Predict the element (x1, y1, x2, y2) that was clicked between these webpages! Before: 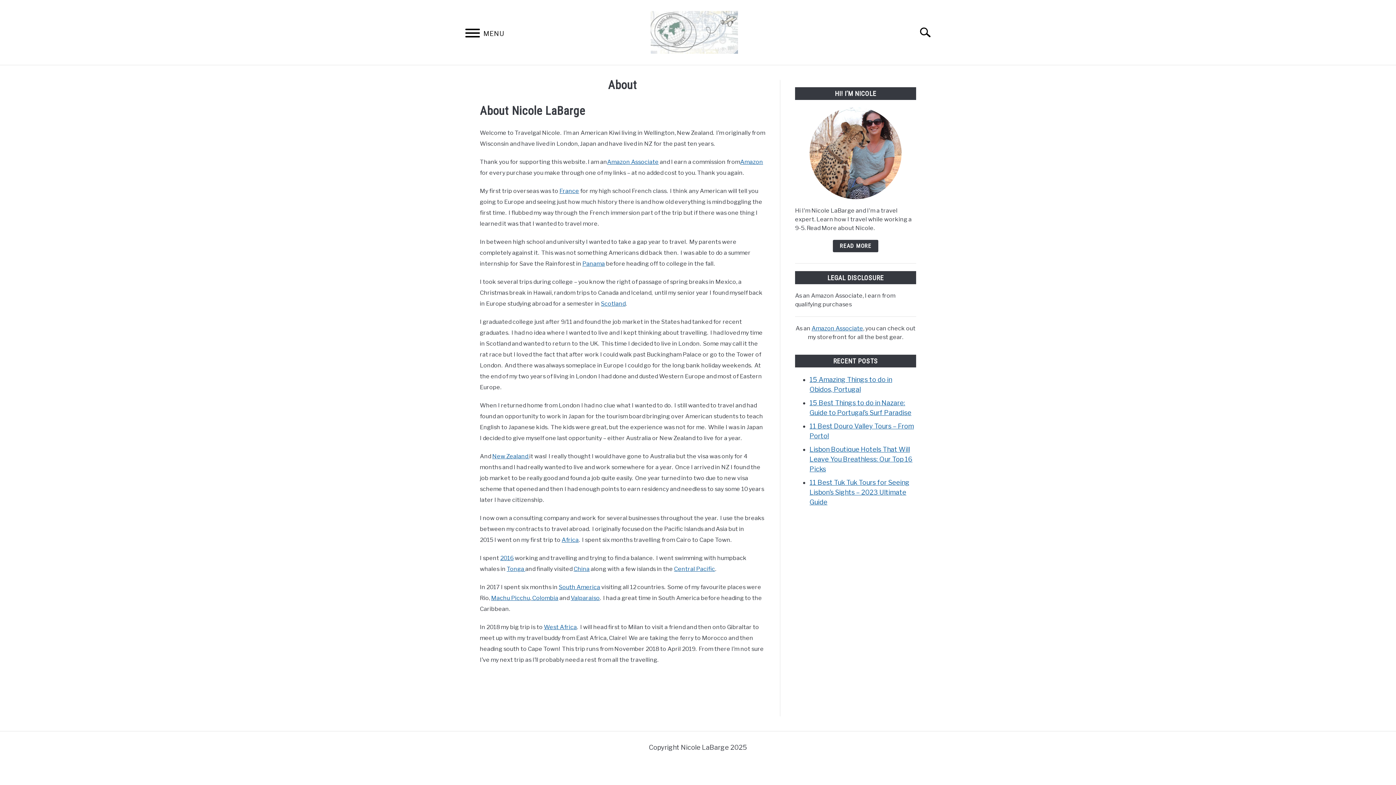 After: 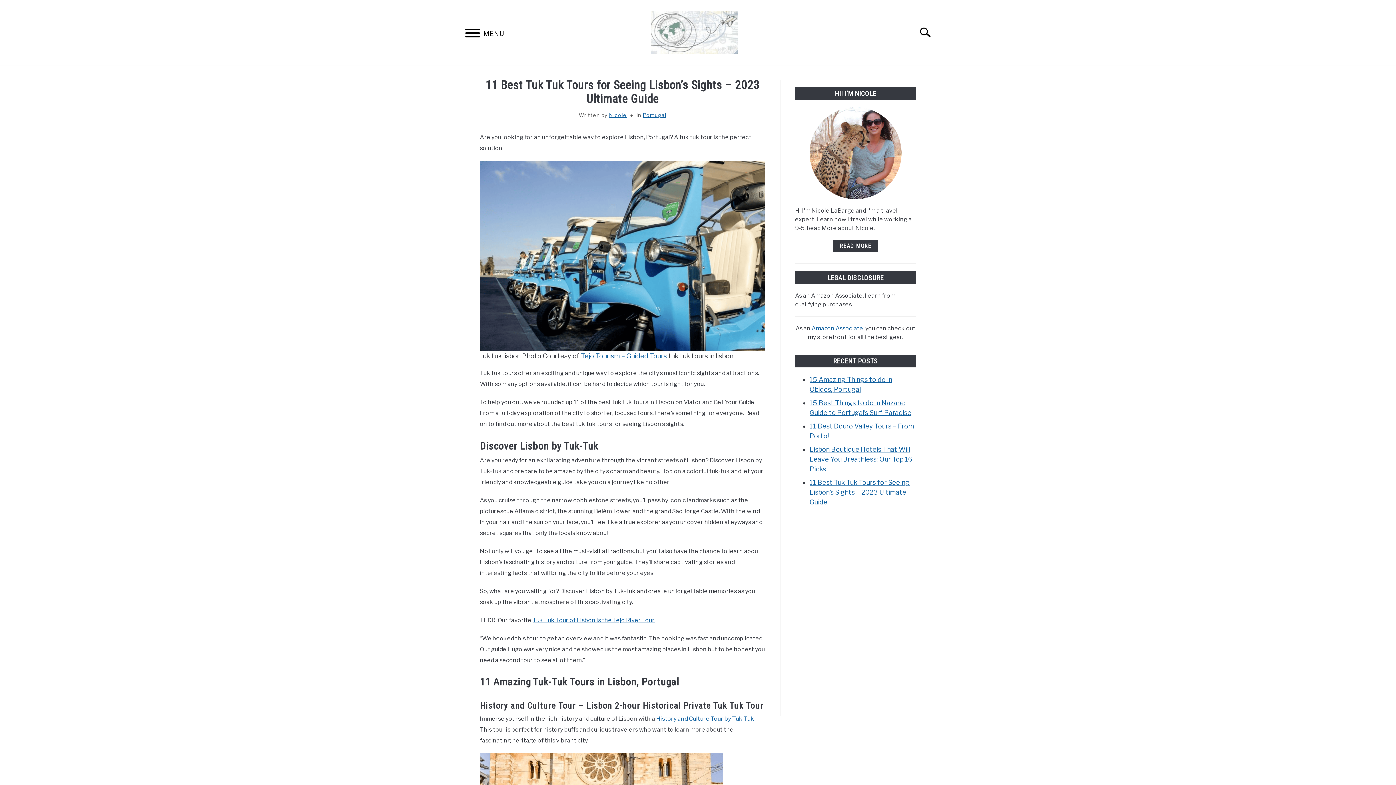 Action: bbox: (809, 478, 909, 506) label: 11 Best Tuk Tuk Tours for Seeing Lisbon’s Sights – 2023 Ultimate Guide